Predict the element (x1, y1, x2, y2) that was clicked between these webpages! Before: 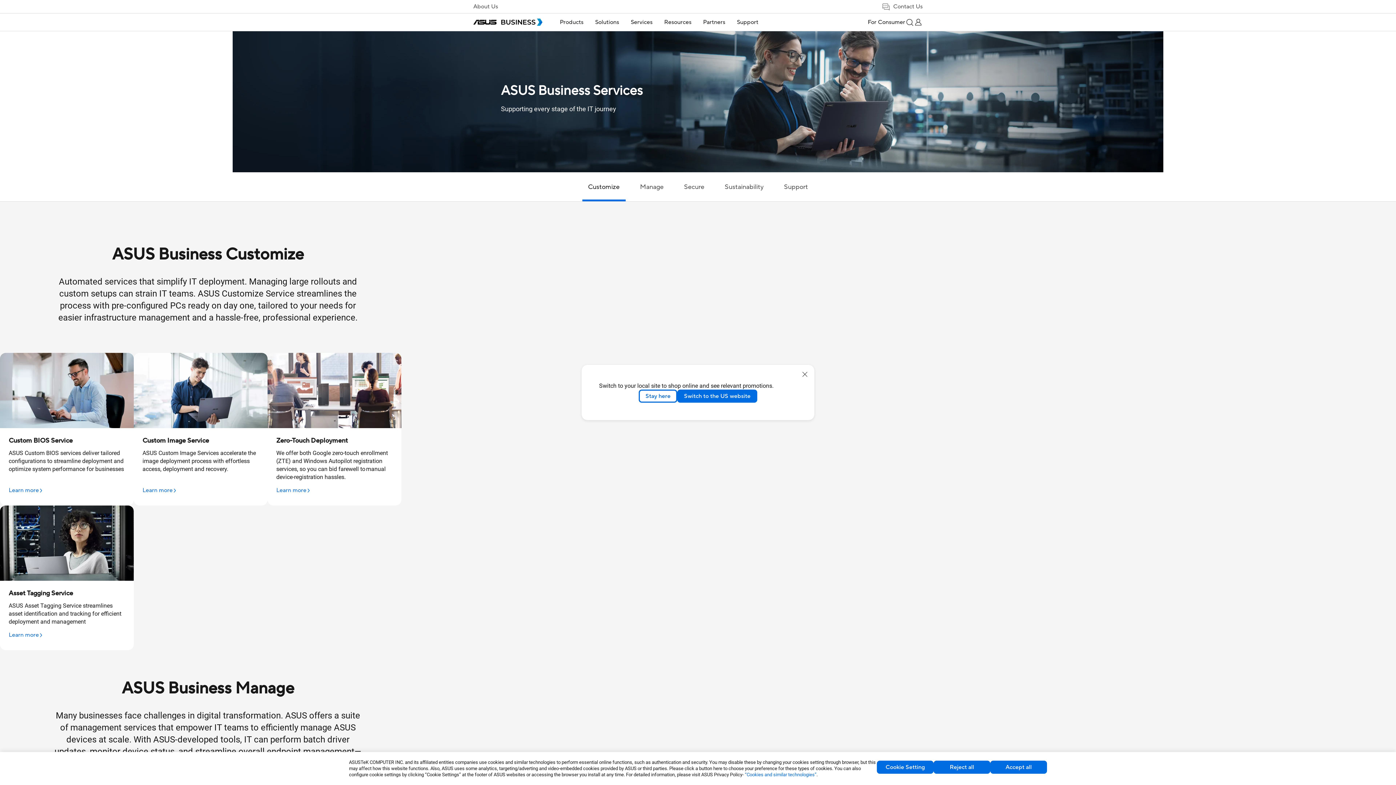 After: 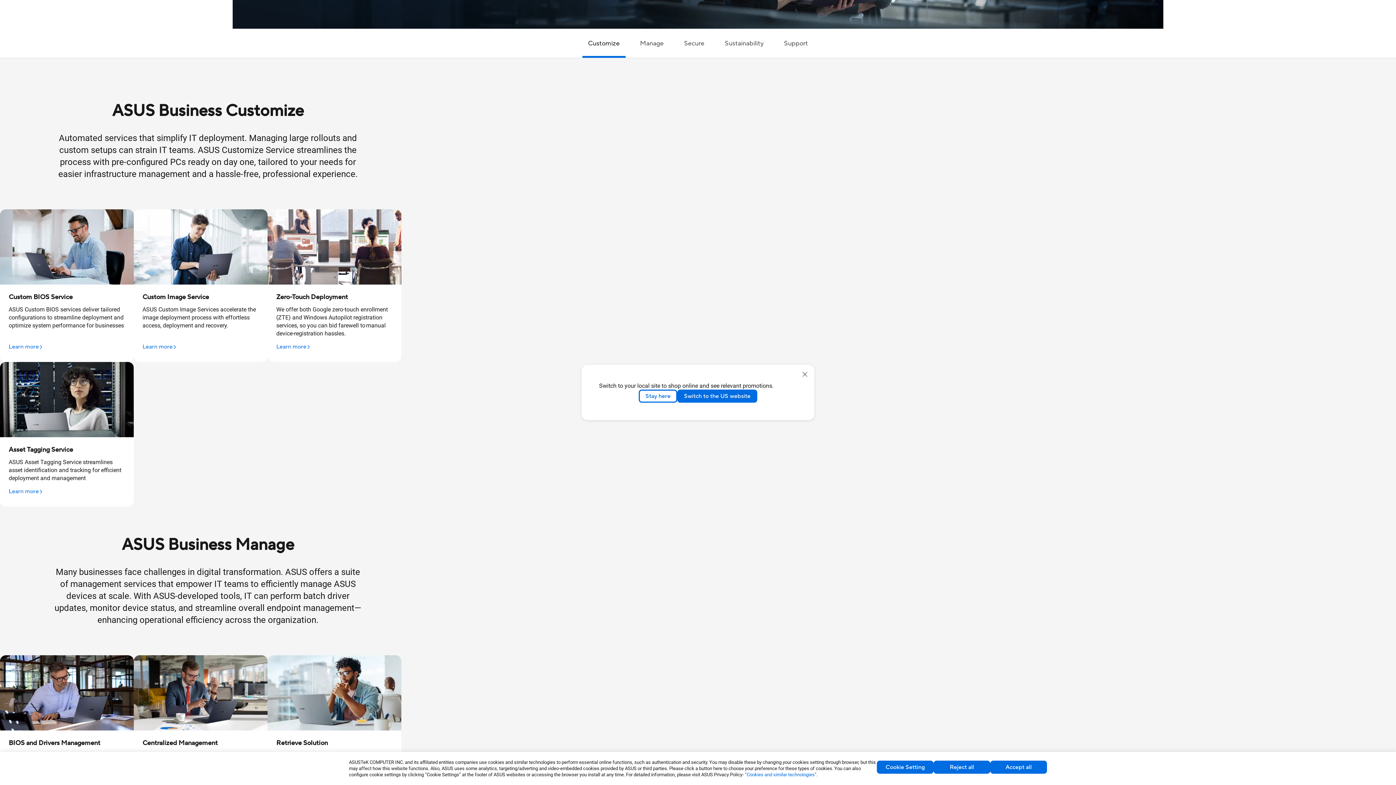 Action: bbox: (582, 172, 625, 201) label: Customize